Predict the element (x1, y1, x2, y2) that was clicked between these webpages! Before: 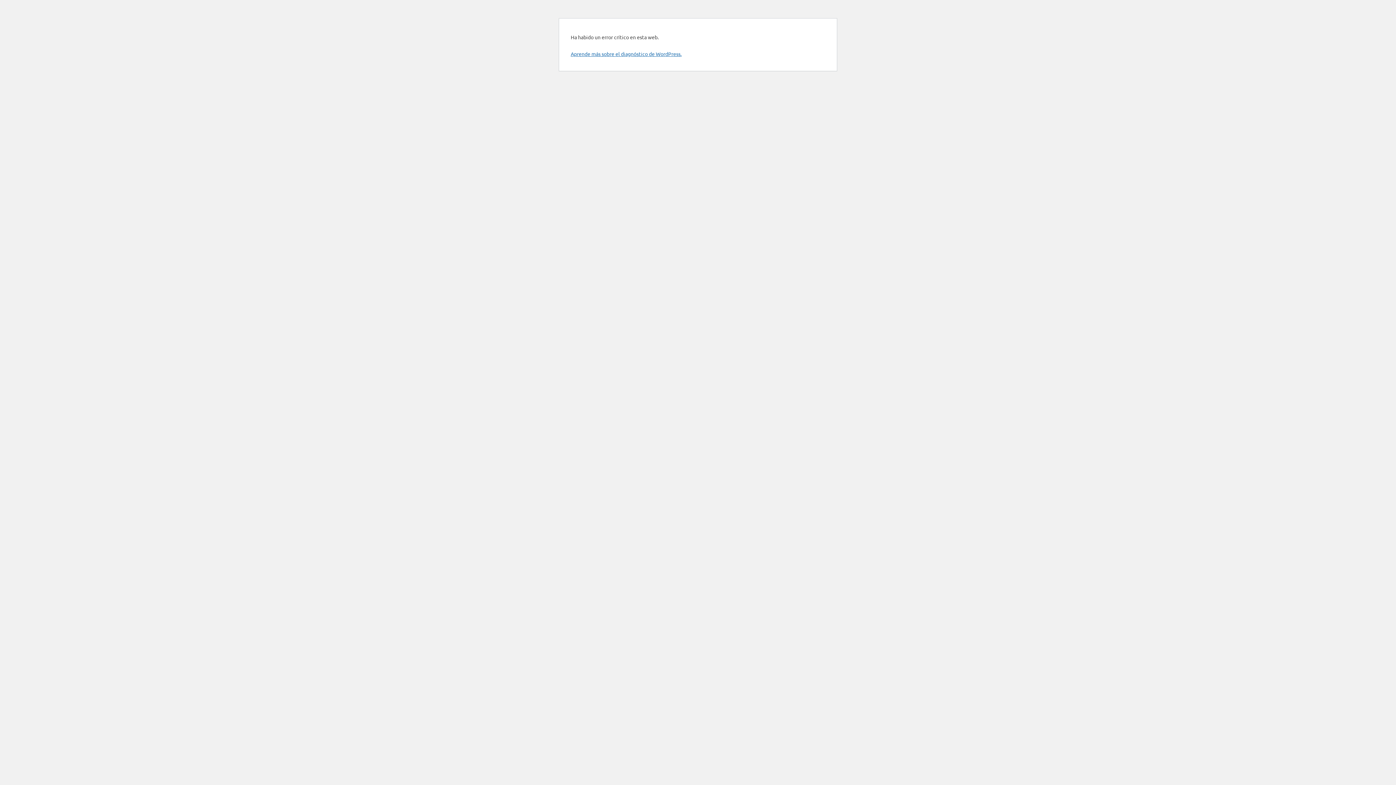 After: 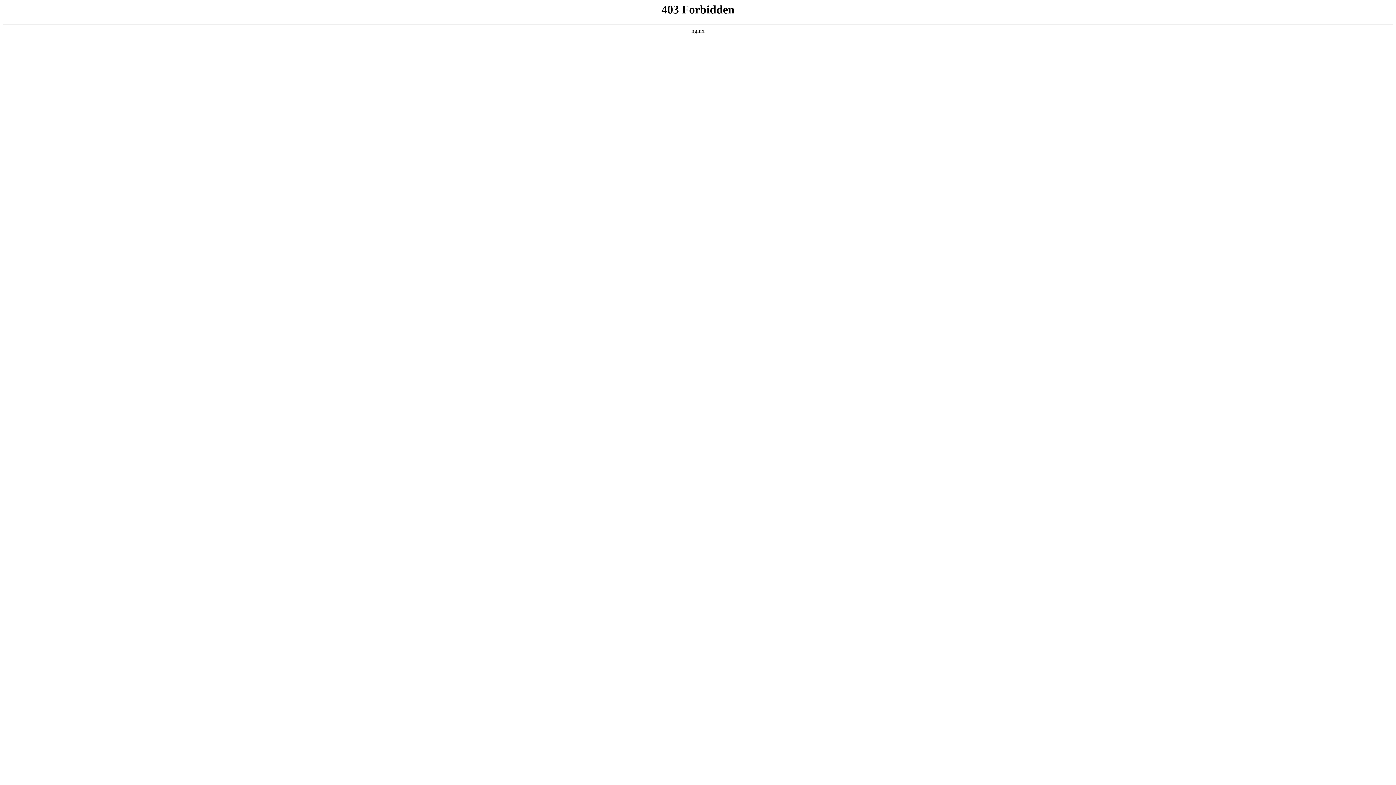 Action: bbox: (570, 50, 681, 57) label: Aprende más sobre el diagnóstico de WordPress.